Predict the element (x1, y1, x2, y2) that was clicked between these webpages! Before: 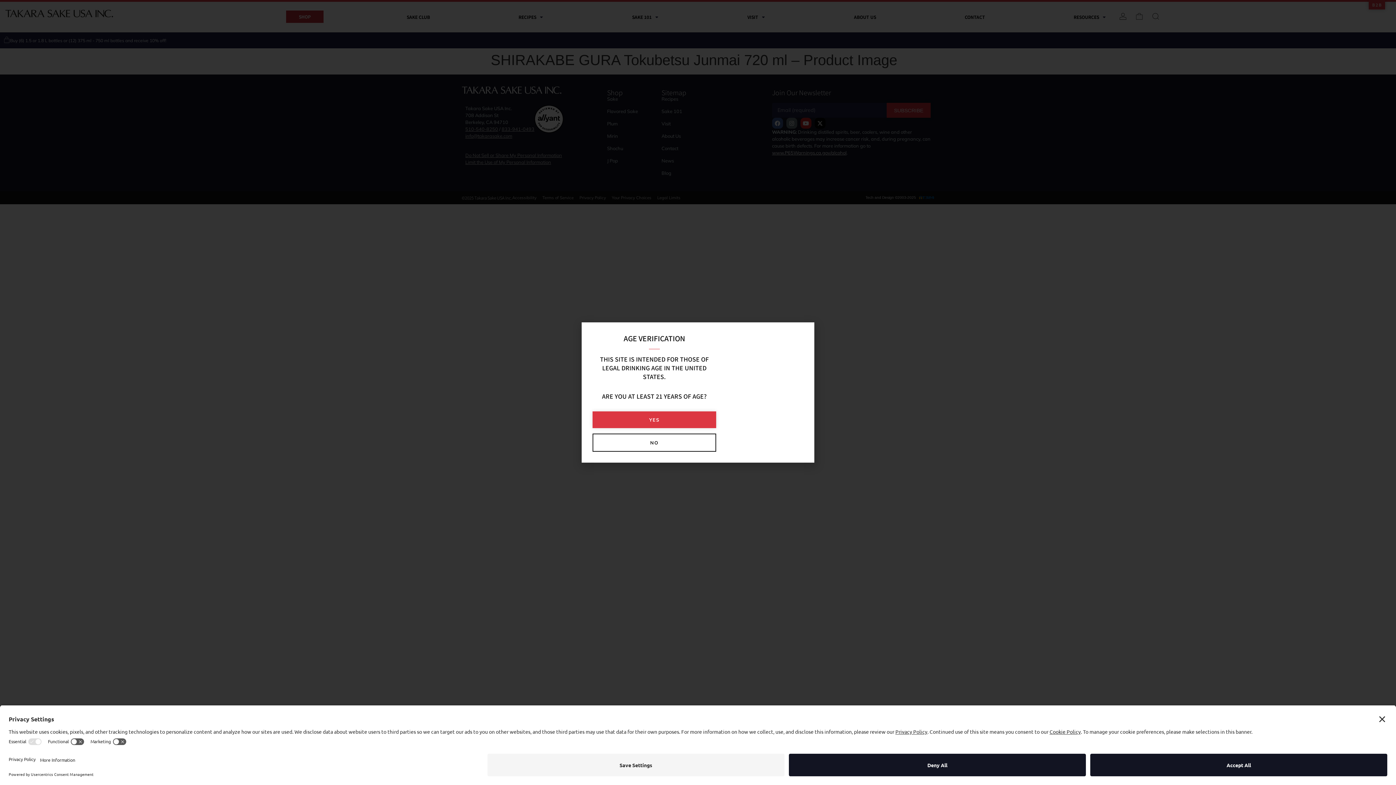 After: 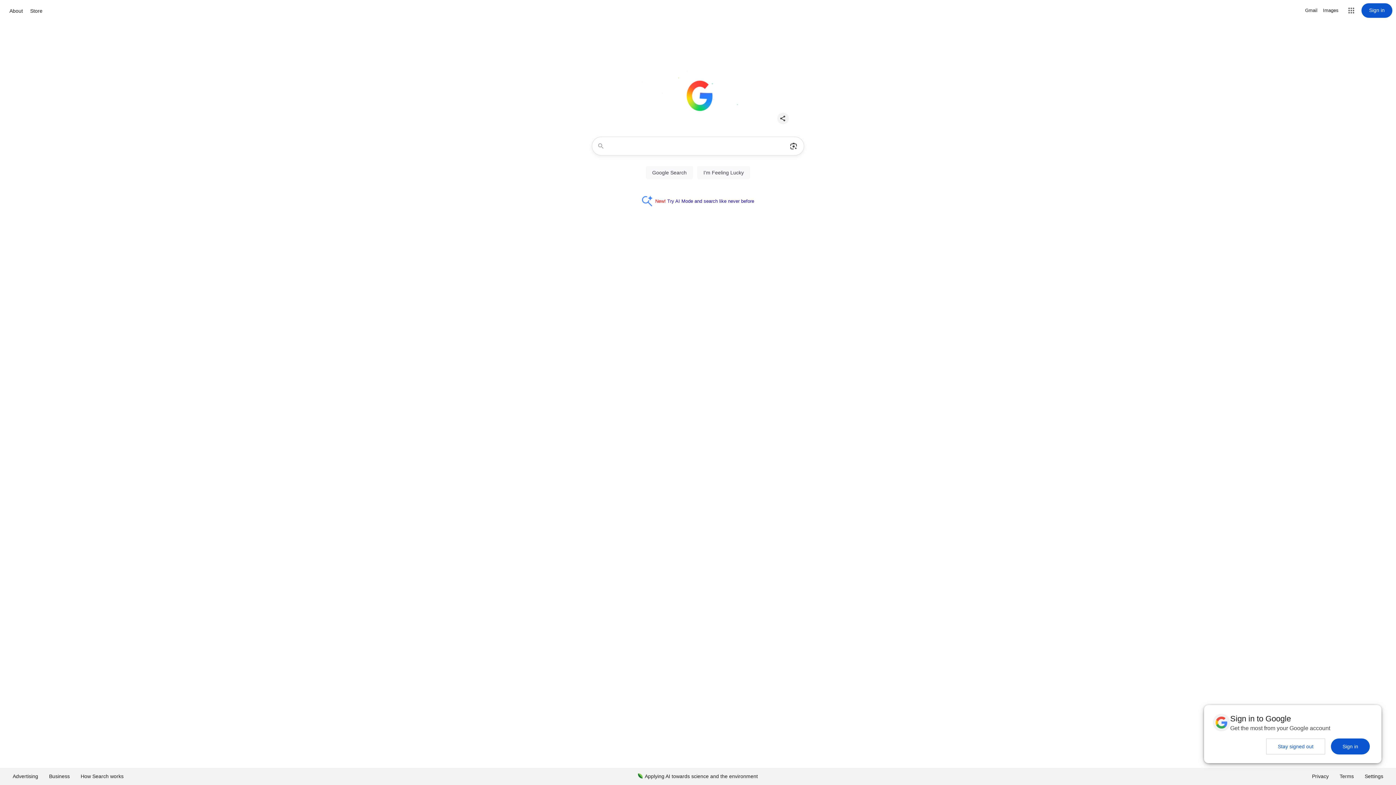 Action: label: NO bbox: (592, 433, 716, 452)